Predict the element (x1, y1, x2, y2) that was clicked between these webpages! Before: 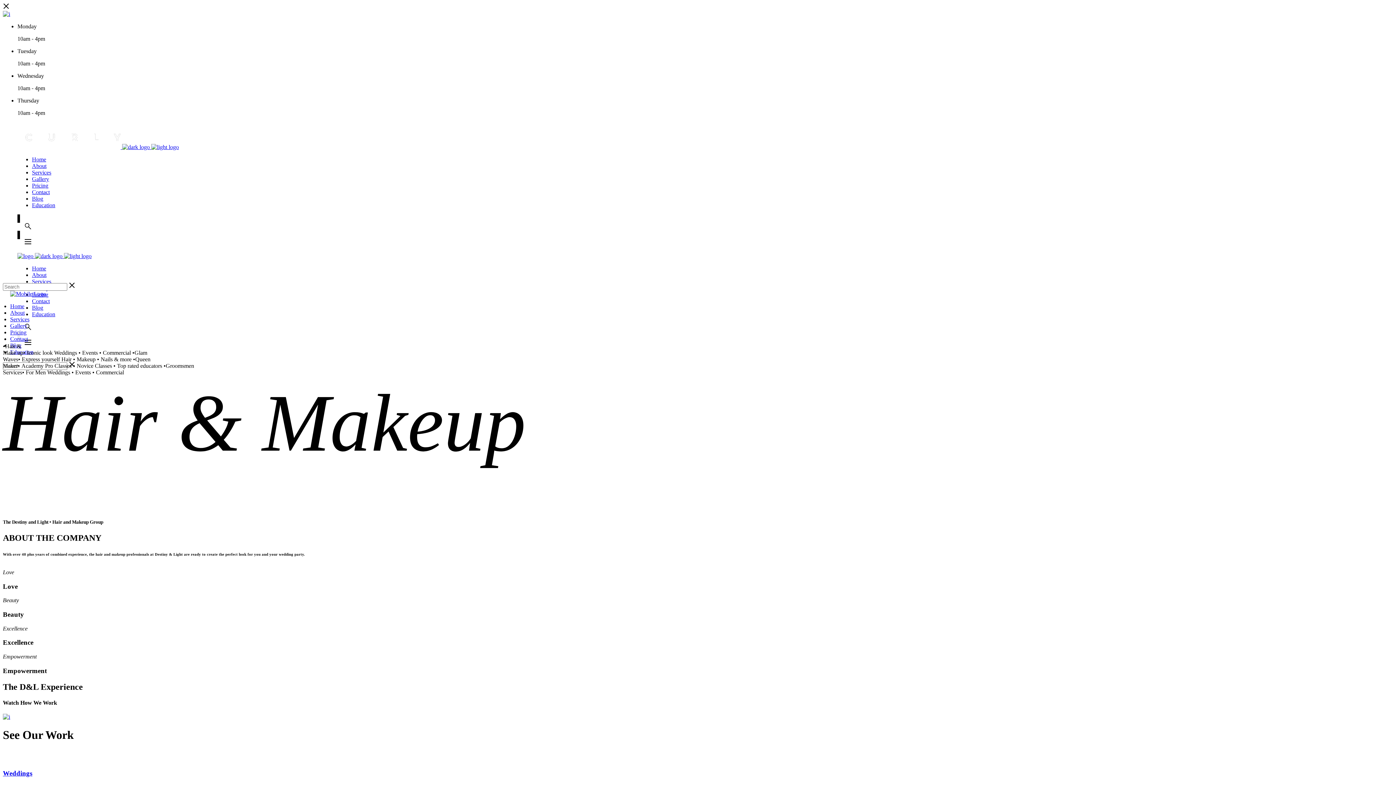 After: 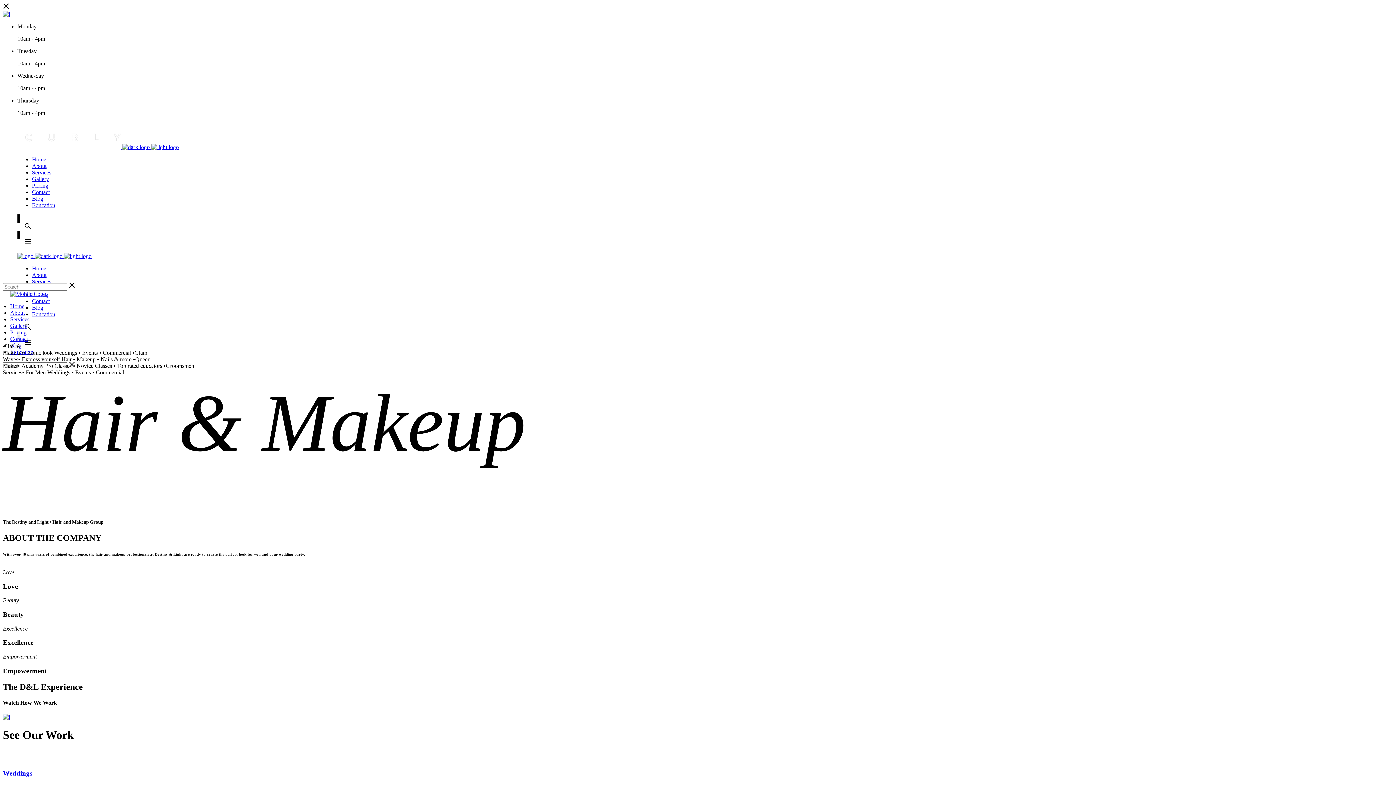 Action: bbox: (24, 325, 31, 331)